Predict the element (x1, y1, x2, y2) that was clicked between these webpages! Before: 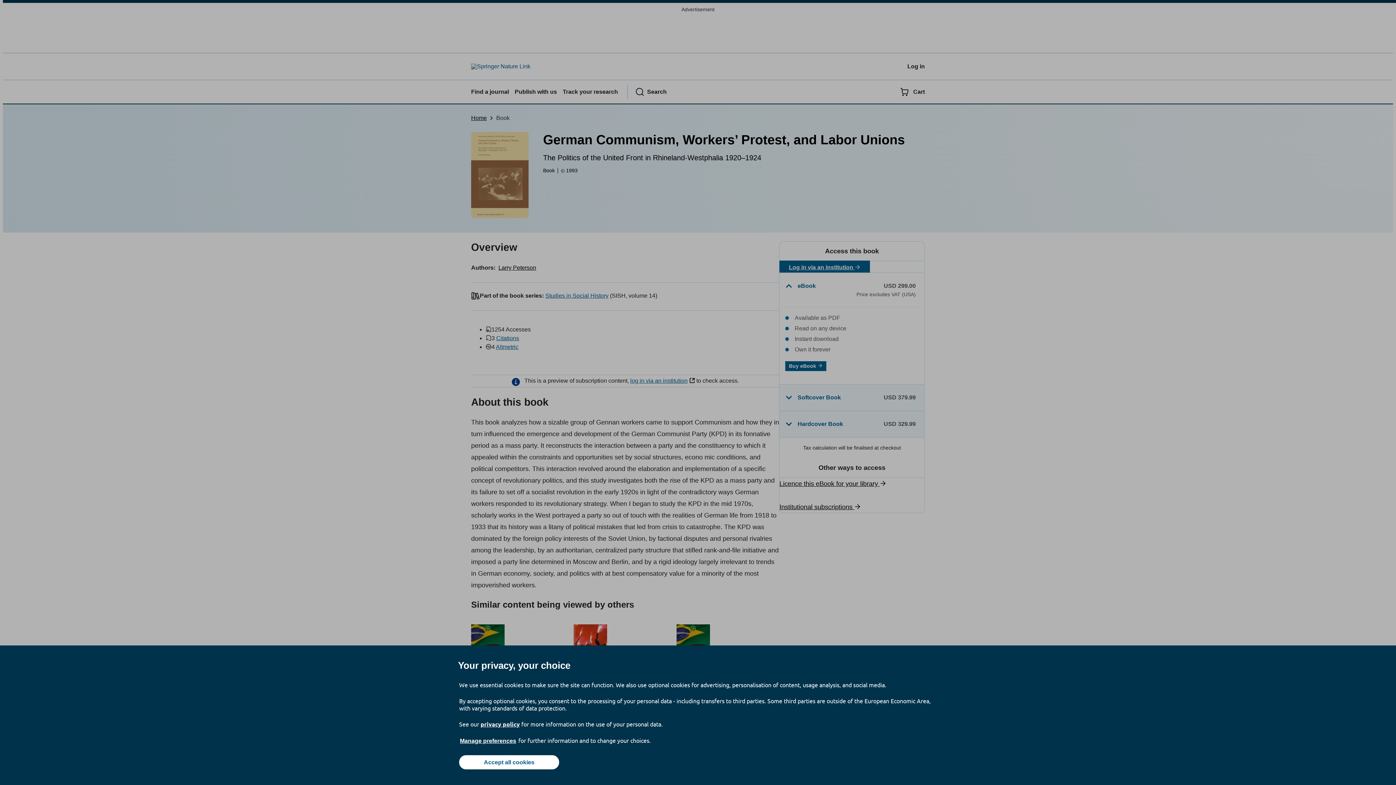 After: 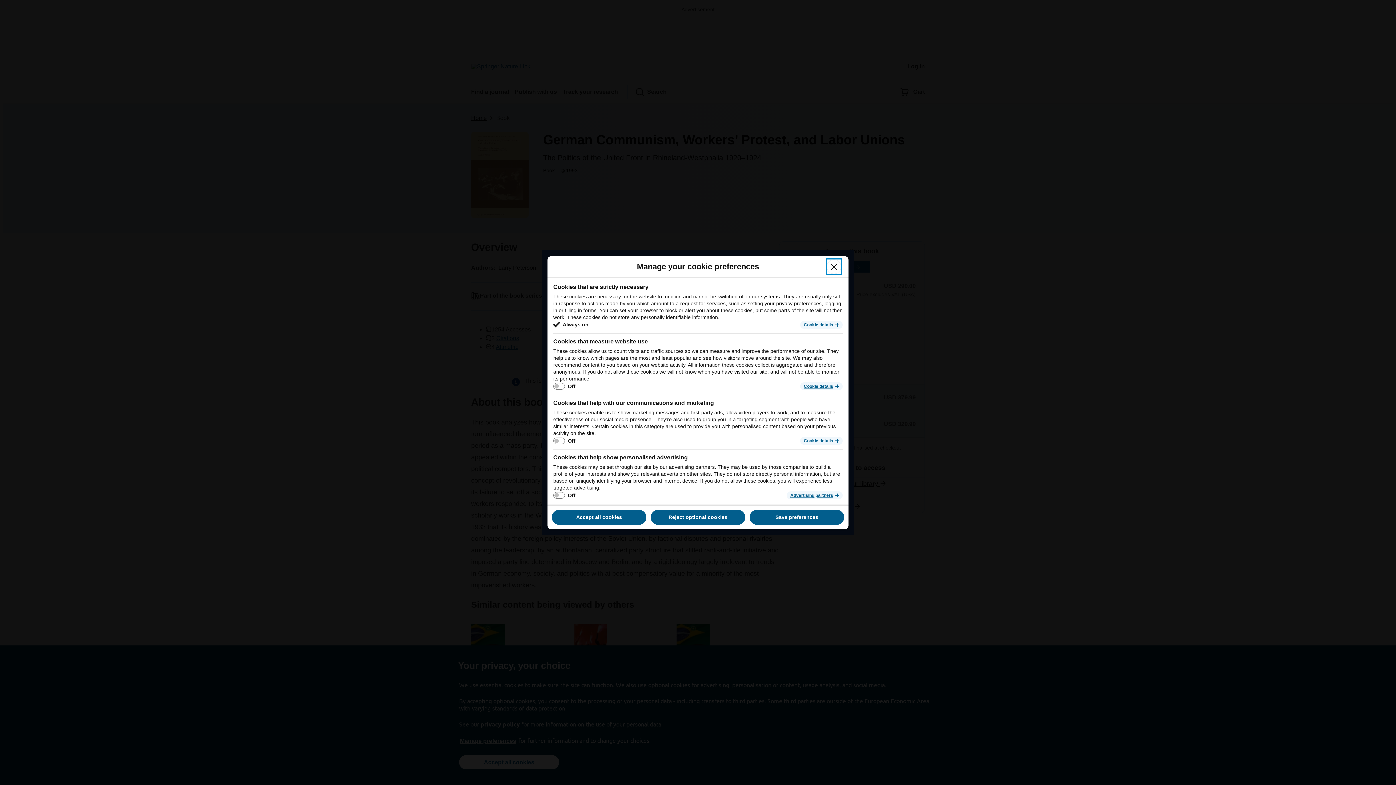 Action: bbox: (459, 737, 517, 745) label: Manage preferences